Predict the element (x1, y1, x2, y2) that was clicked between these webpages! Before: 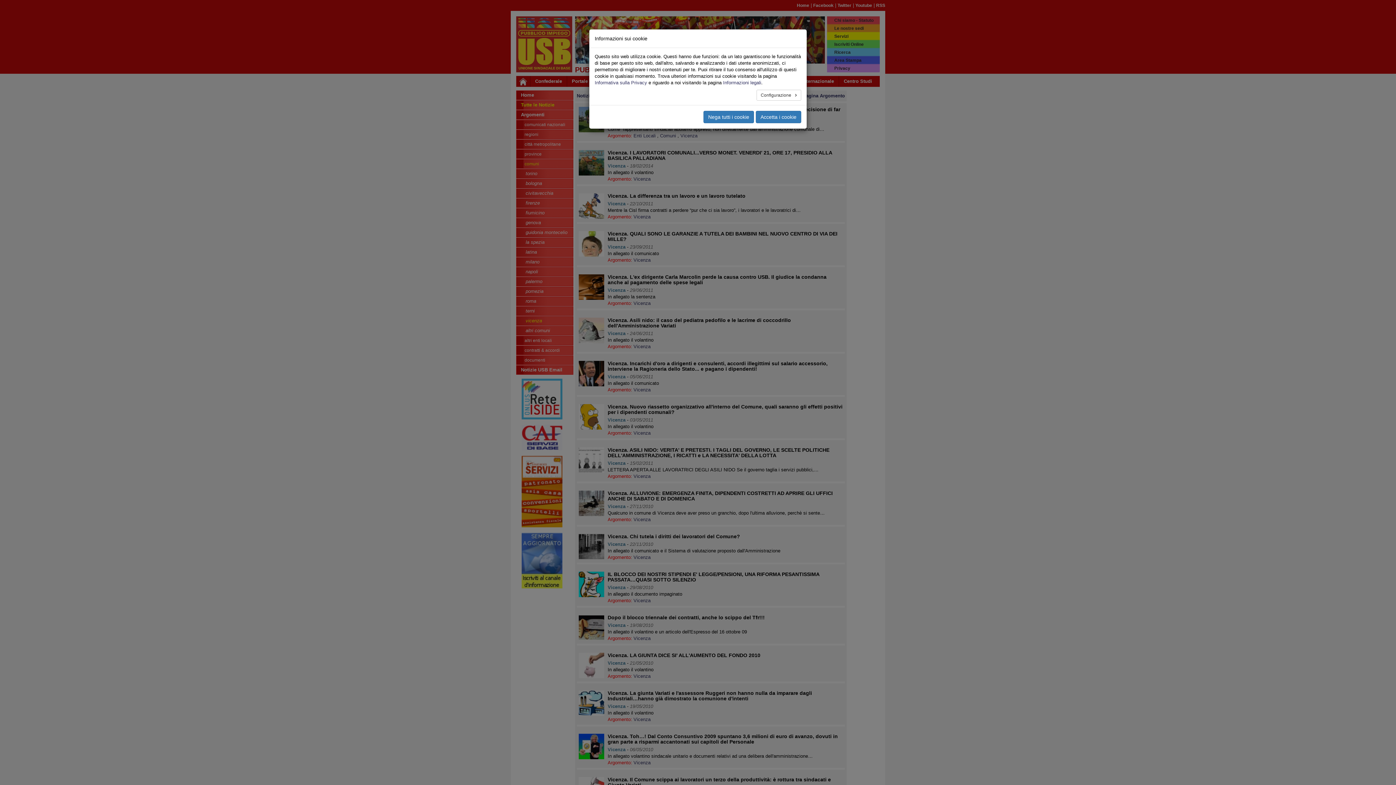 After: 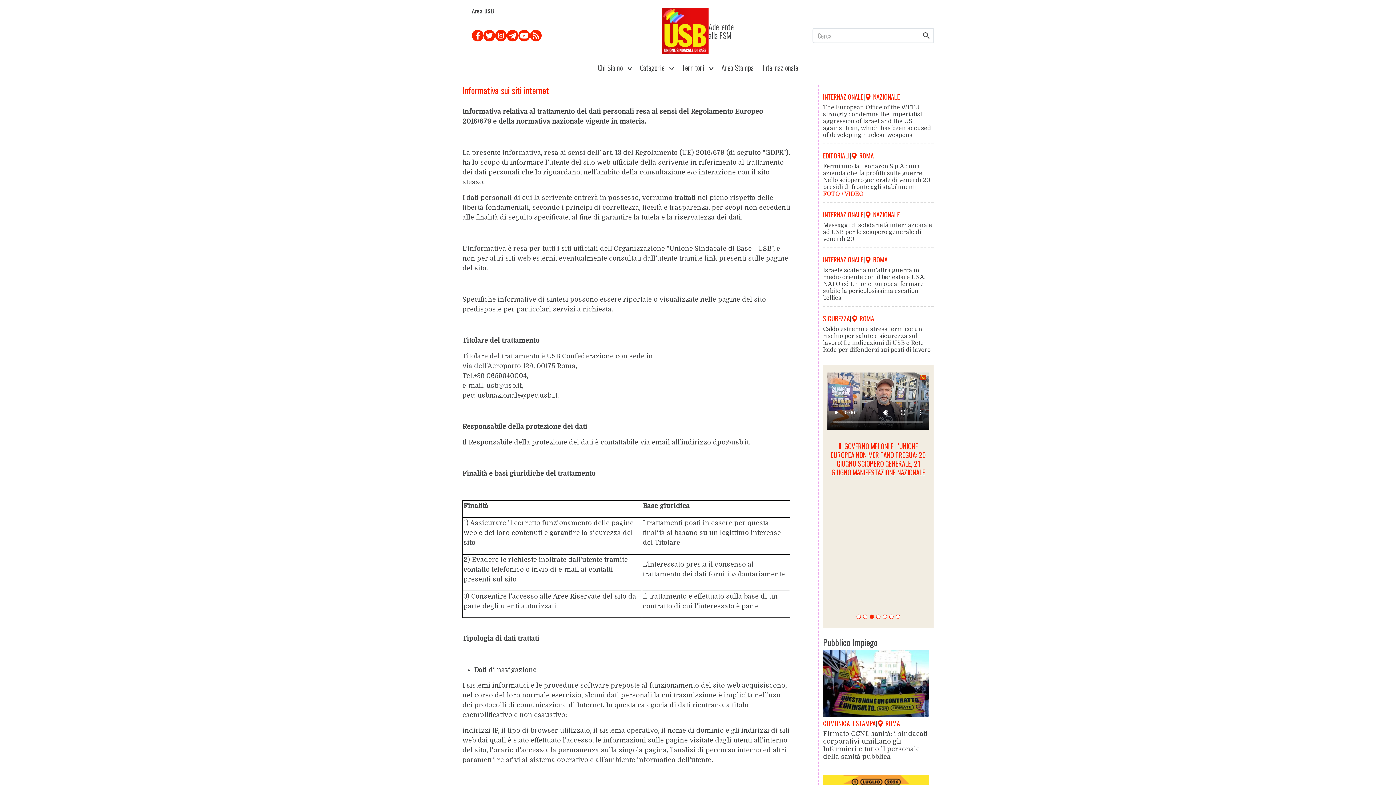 Action: bbox: (594, 80, 647, 85) label: Informativa sulla Privacy